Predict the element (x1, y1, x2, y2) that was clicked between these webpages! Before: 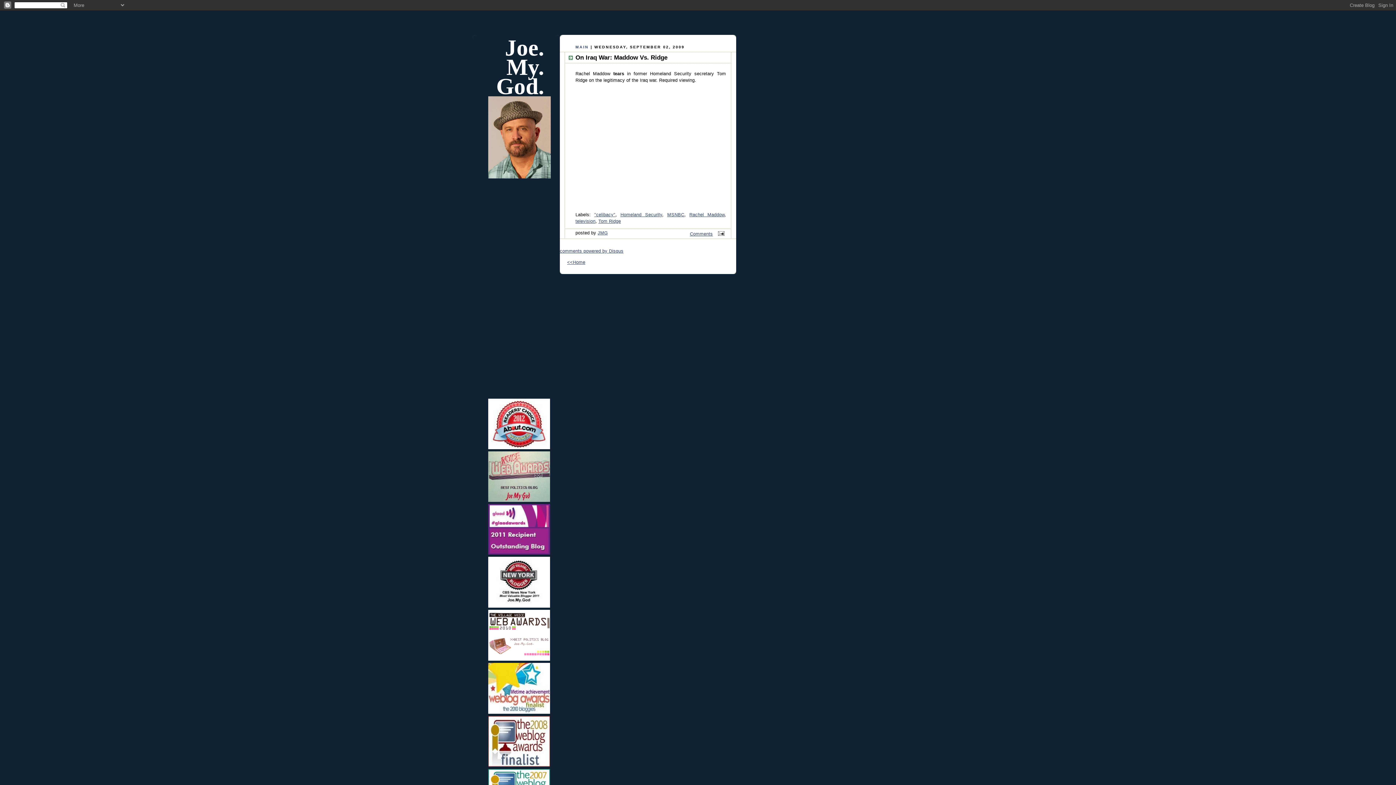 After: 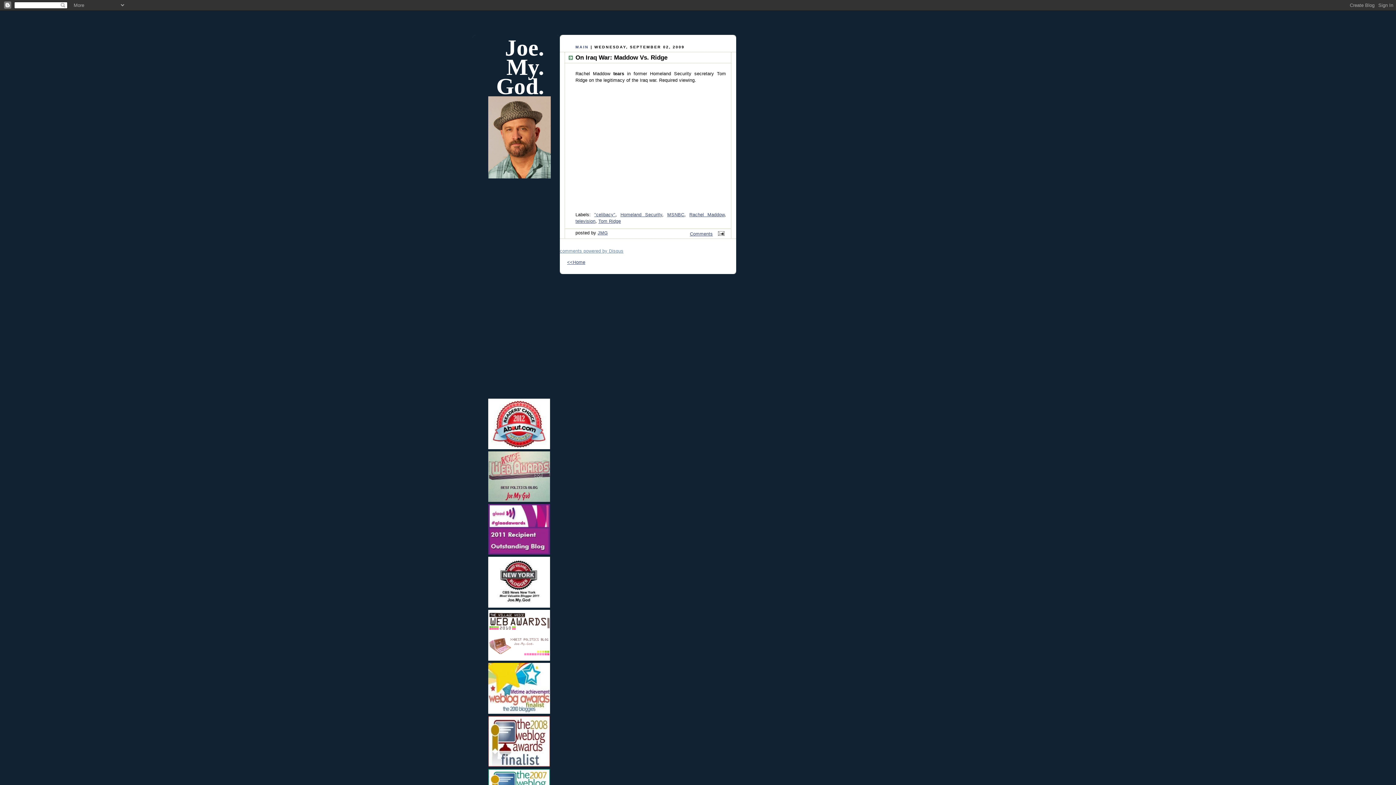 Action: label: comments powered by Disqus bbox: (560, 248, 623, 253)